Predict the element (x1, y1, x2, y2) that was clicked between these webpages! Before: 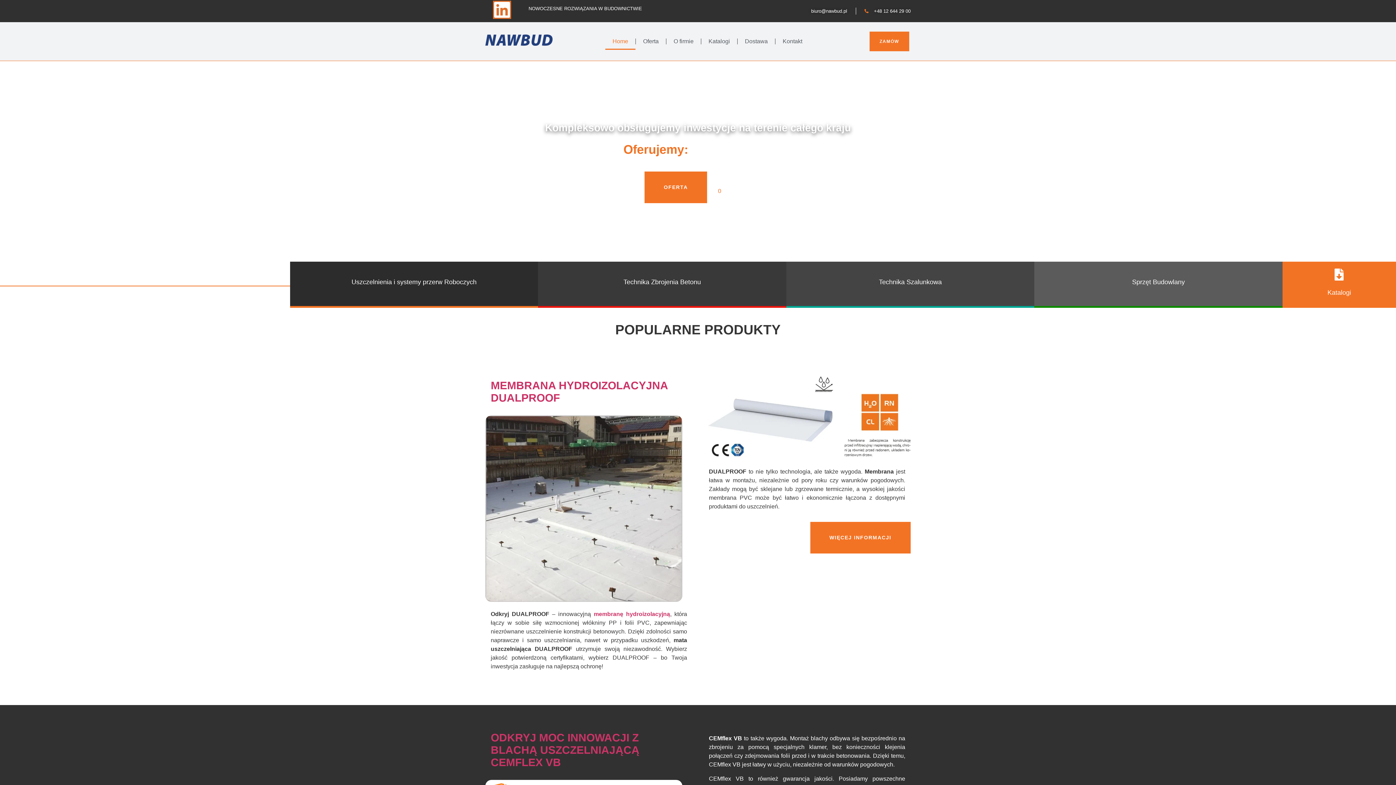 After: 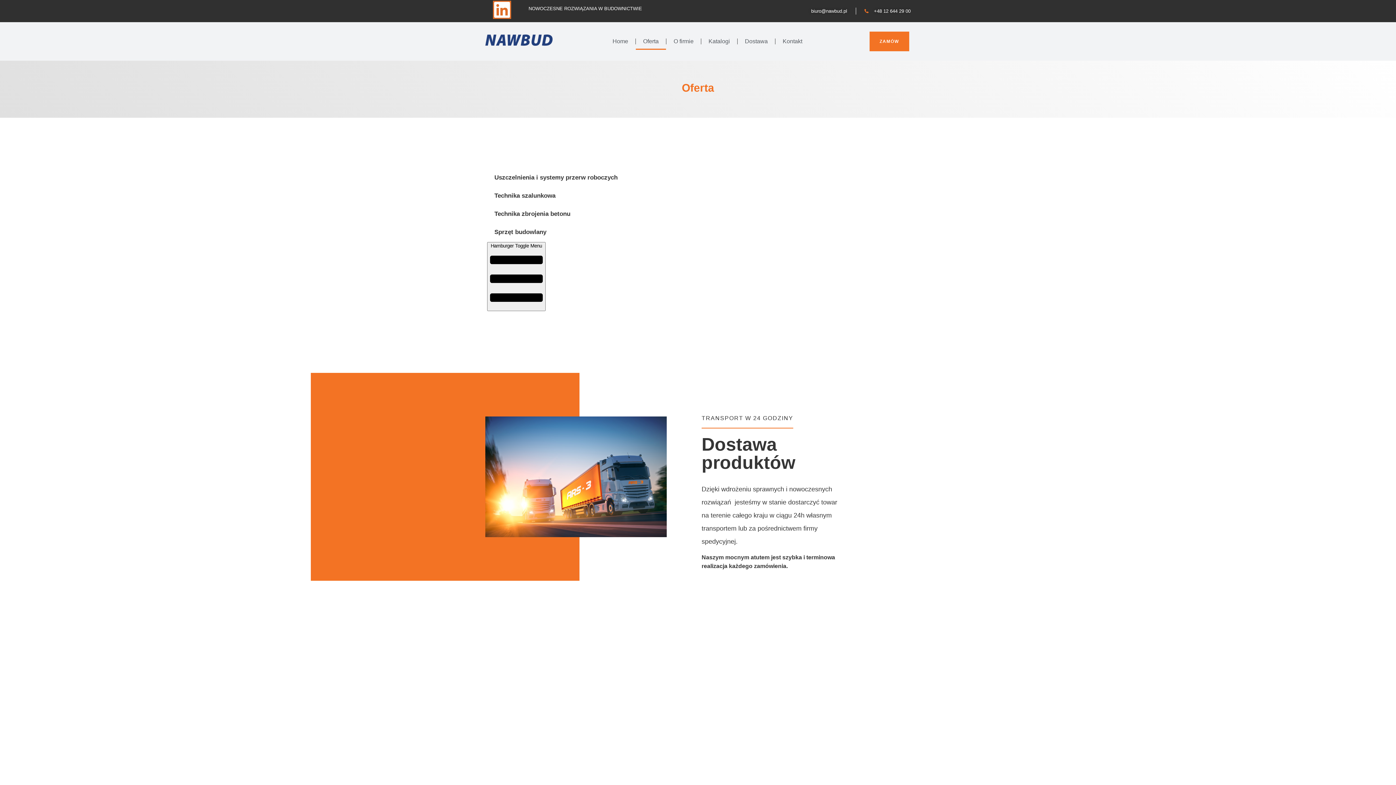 Action: label: Uszczelnienia i systemy przerw Roboczych bbox: (351, 278, 476, 285)